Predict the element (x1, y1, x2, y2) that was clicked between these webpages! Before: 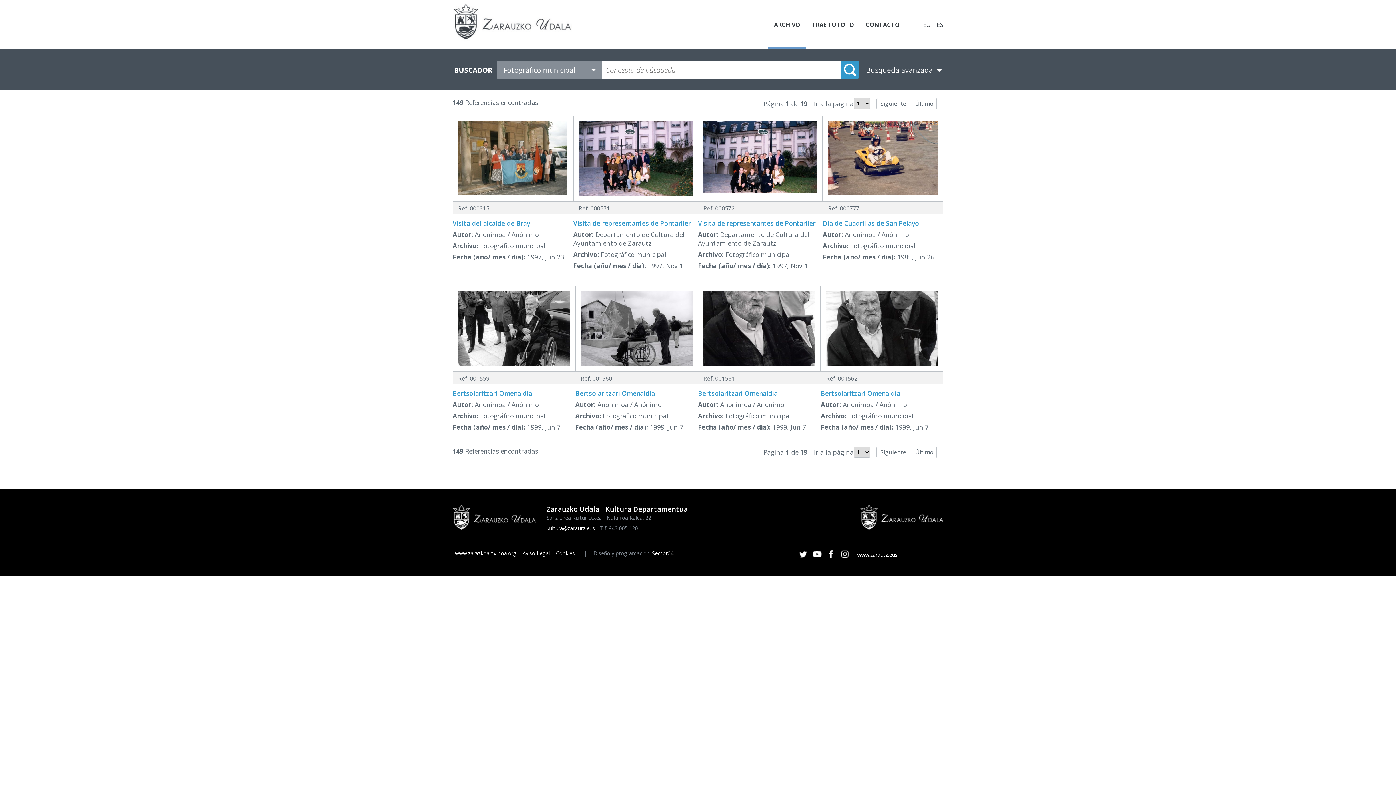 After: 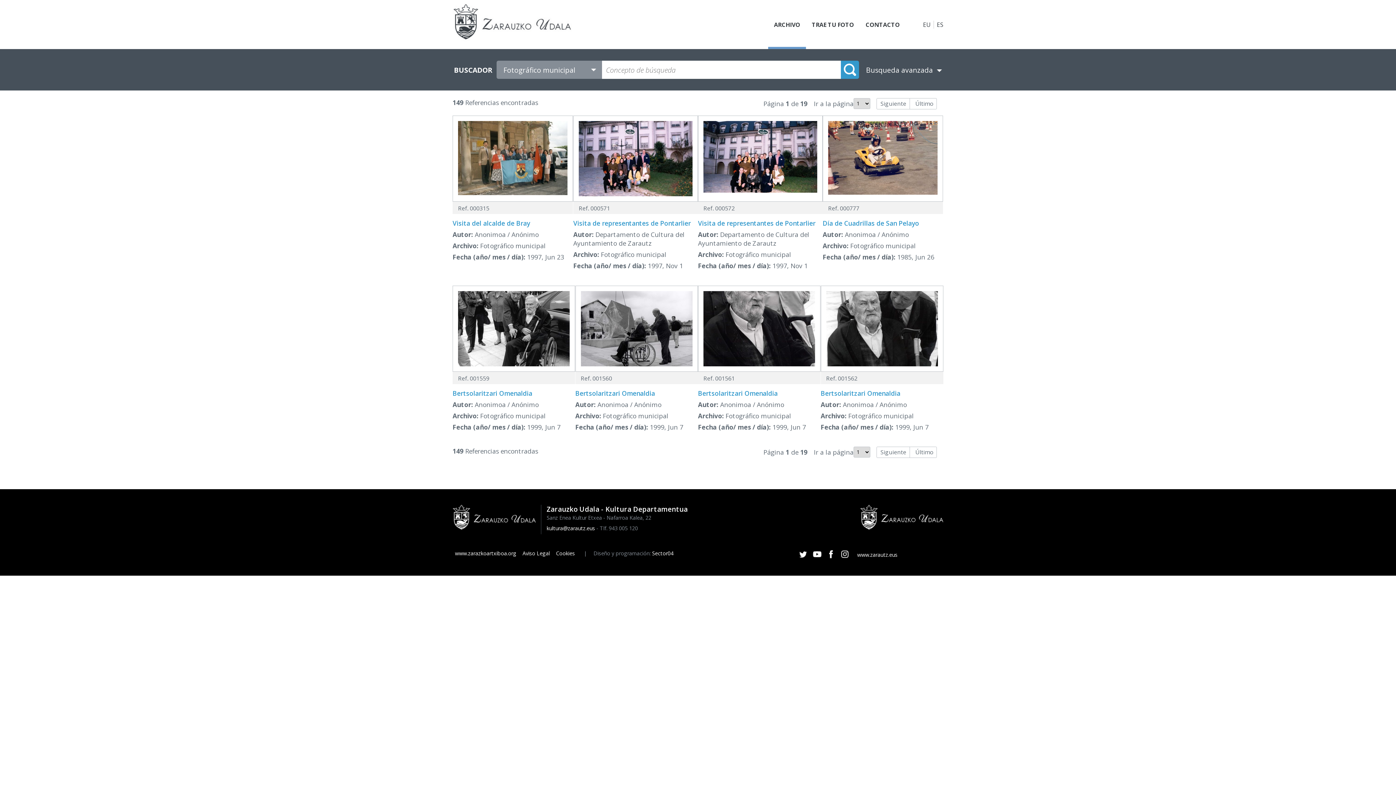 Action: bbox: (812, 553, 821, 560)